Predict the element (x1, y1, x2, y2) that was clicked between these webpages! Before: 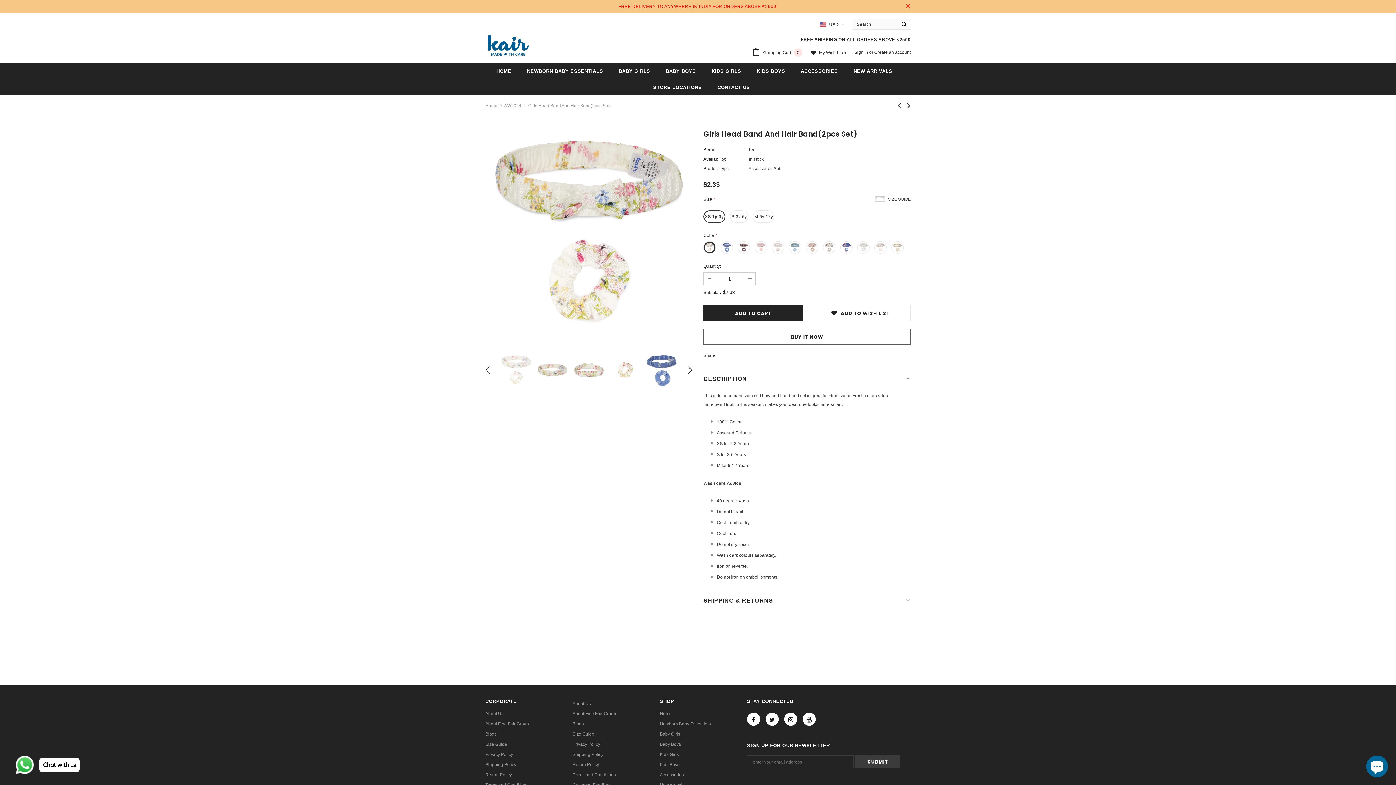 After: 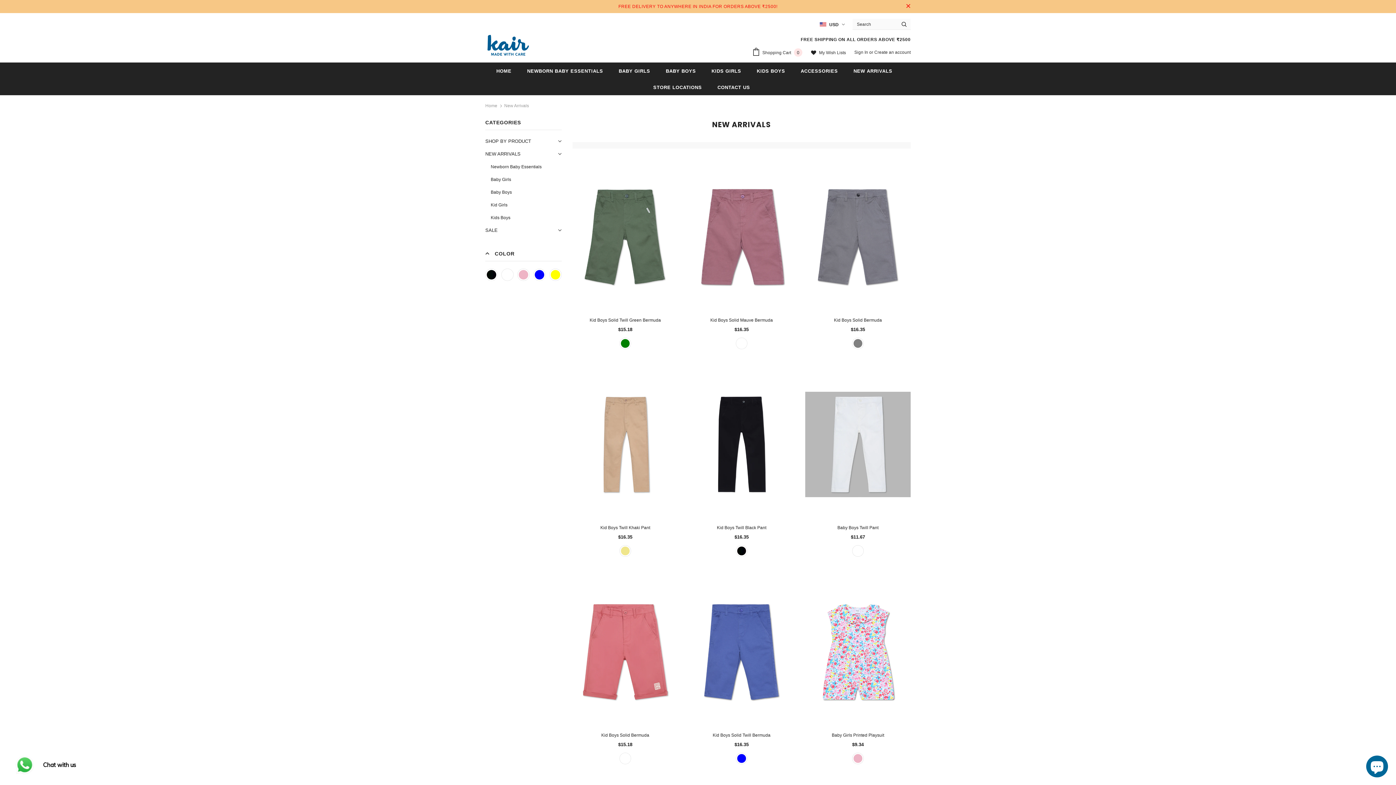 Action: label: NEW ARRIVALS bbox: (853, 62, 892, 78)